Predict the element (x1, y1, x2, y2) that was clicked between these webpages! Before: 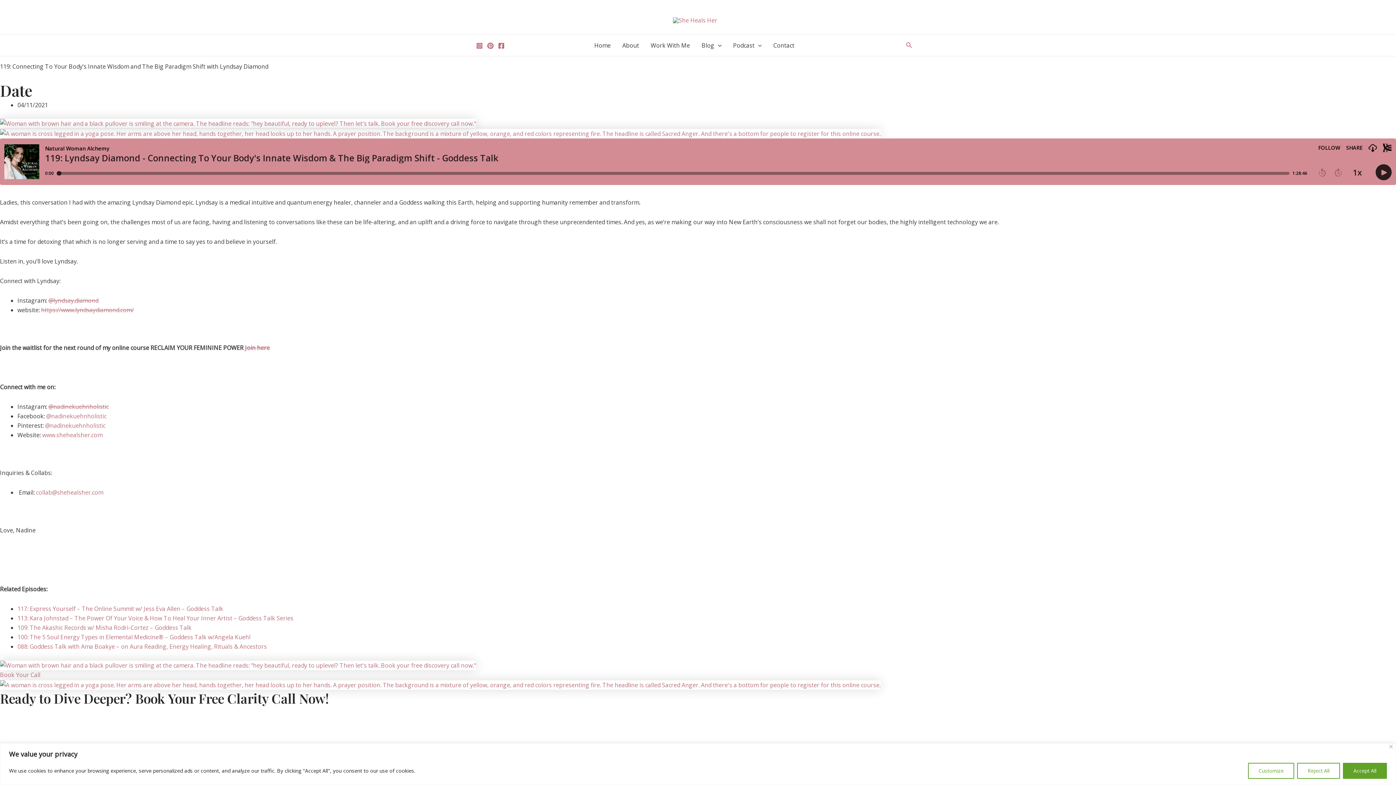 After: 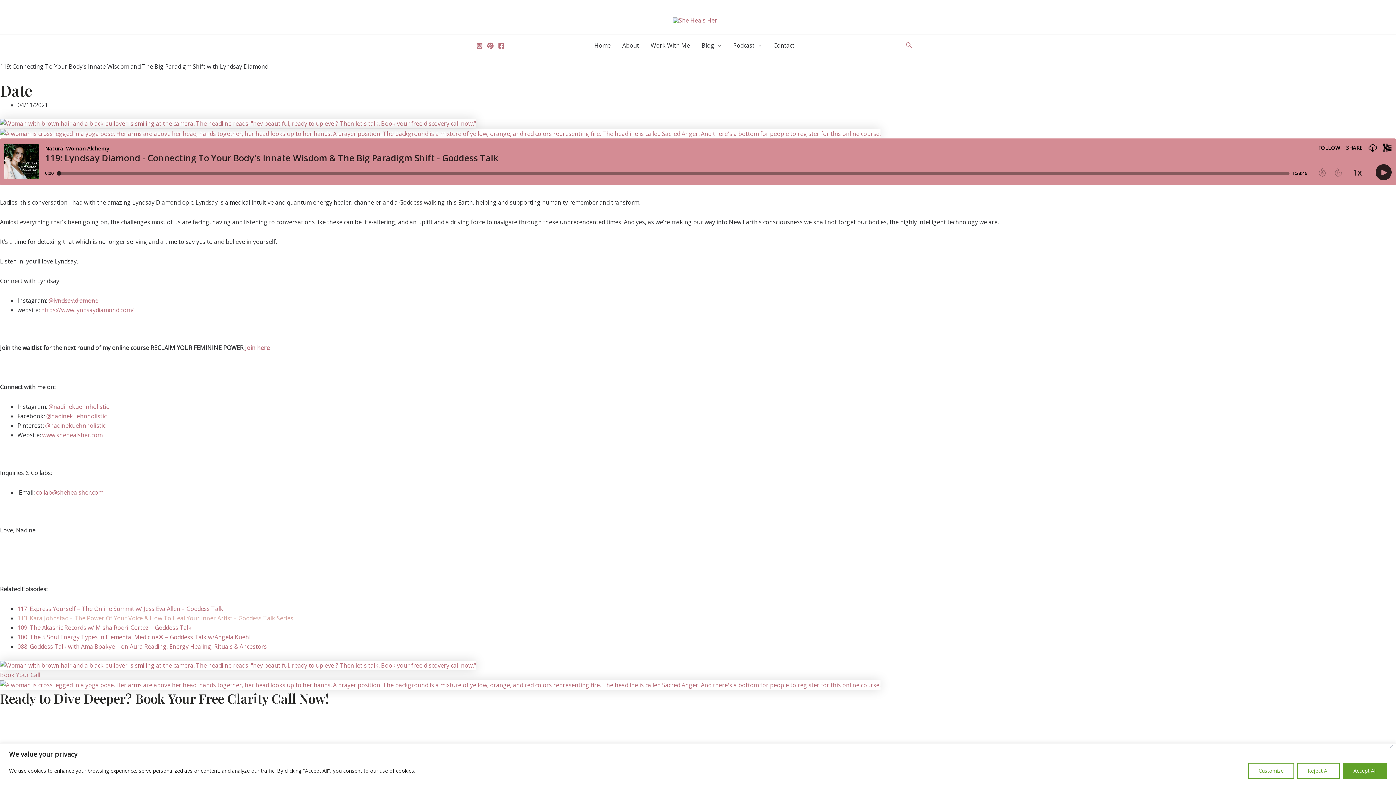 Action: bbox: (17, 614, 293, 622) label: 113: Kara Johnstad – The Power Of Your Voice & How To Heal Your Inner Artist – Goddess Talk Series